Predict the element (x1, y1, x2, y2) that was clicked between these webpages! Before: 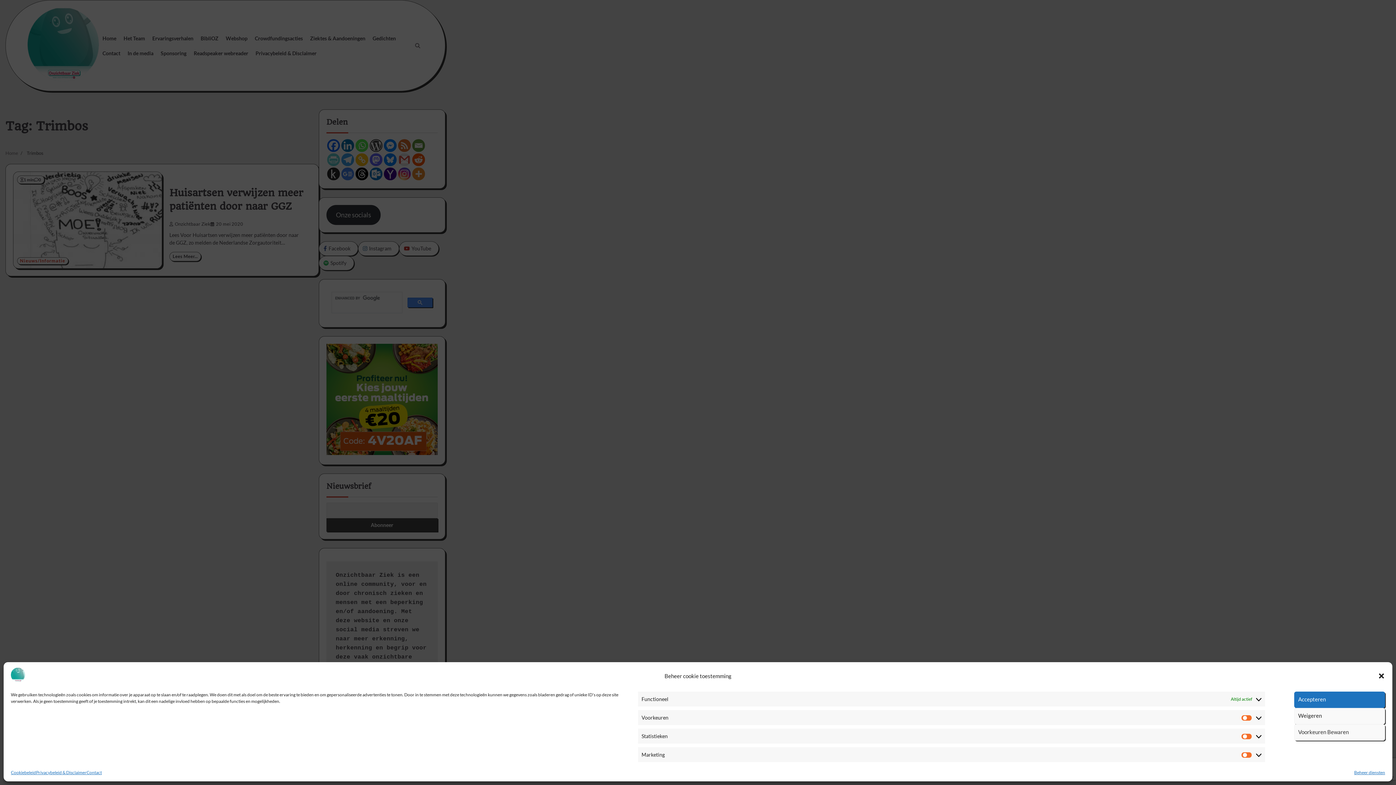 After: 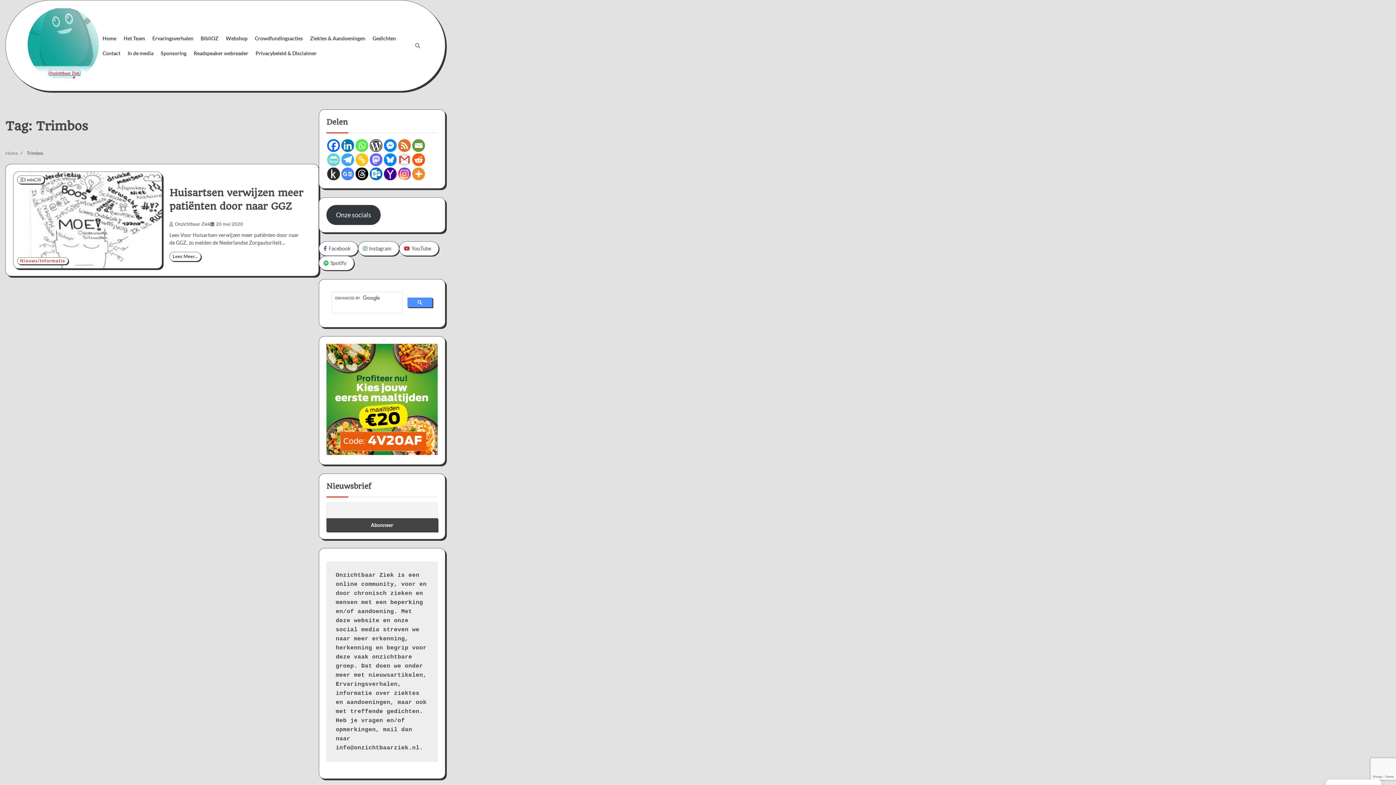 Action: bbox: (1294, 724, 1385, 741) label: Voorkeuren Bewaren